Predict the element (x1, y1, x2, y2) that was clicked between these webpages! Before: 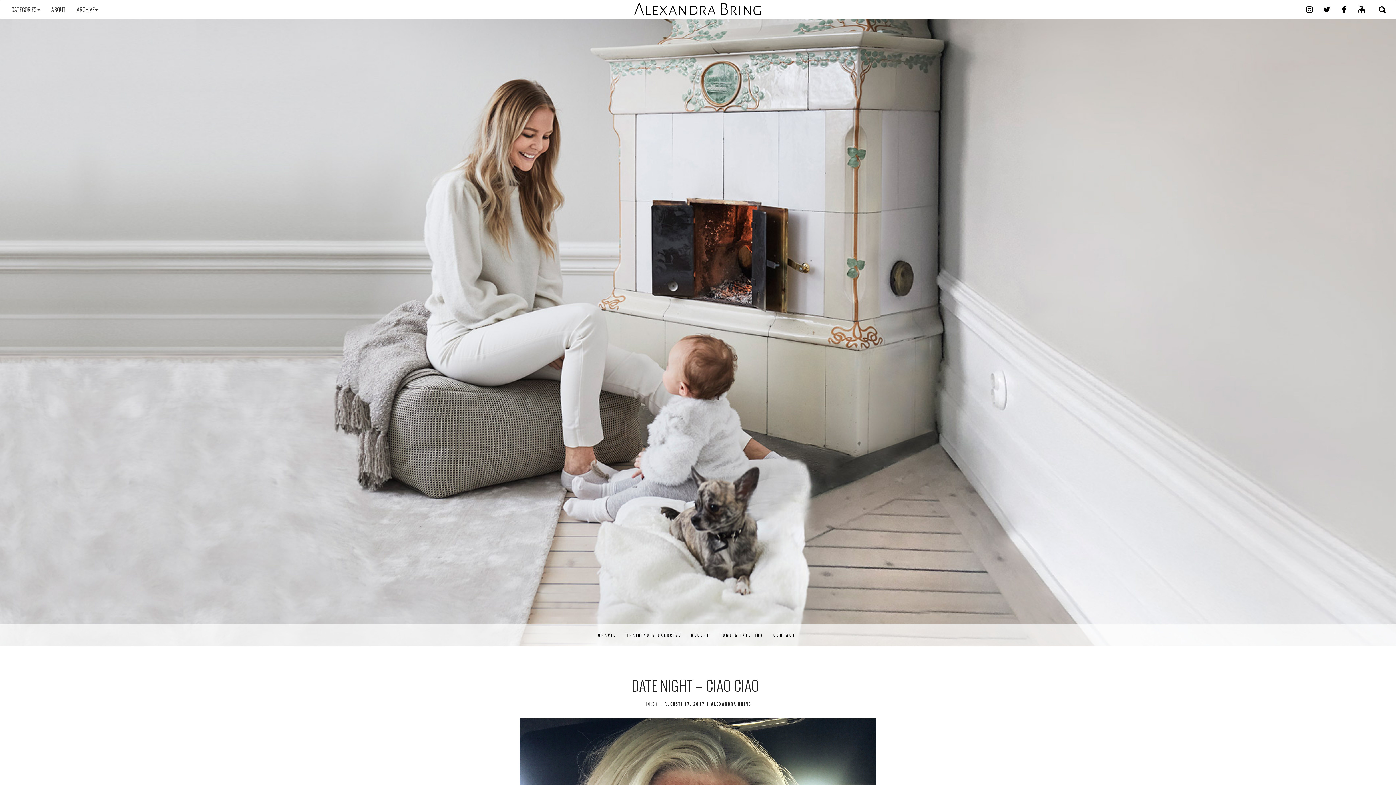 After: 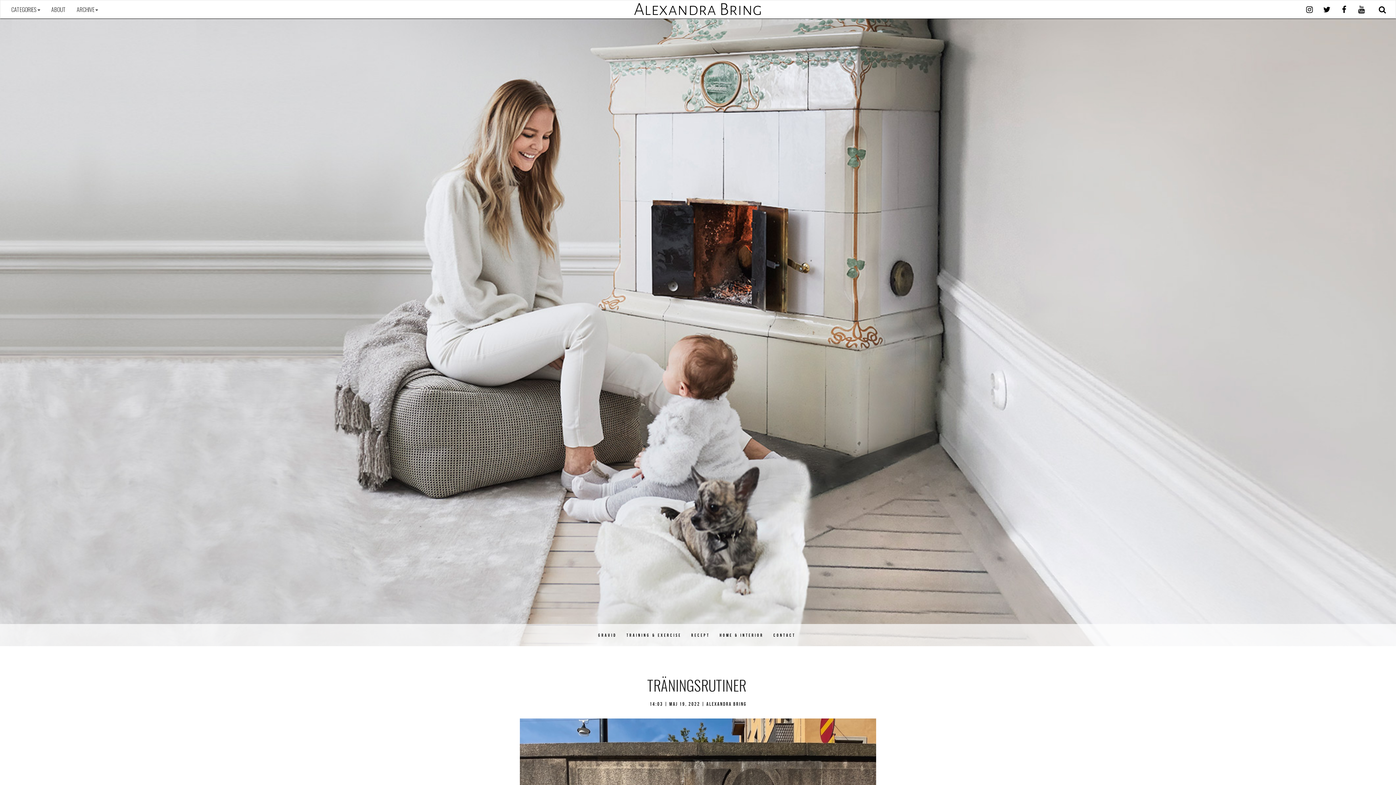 Action: bbox: (0, 18, 1396, 646)